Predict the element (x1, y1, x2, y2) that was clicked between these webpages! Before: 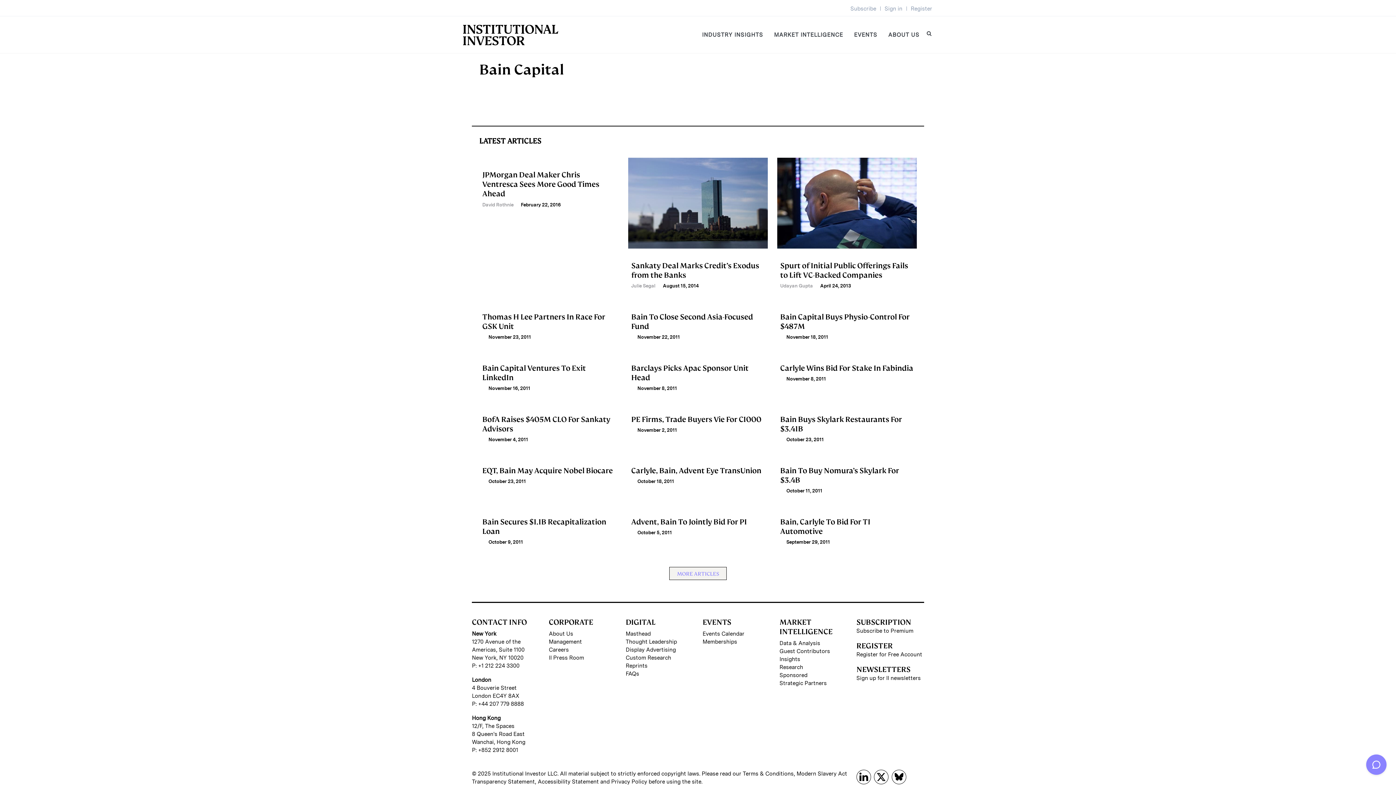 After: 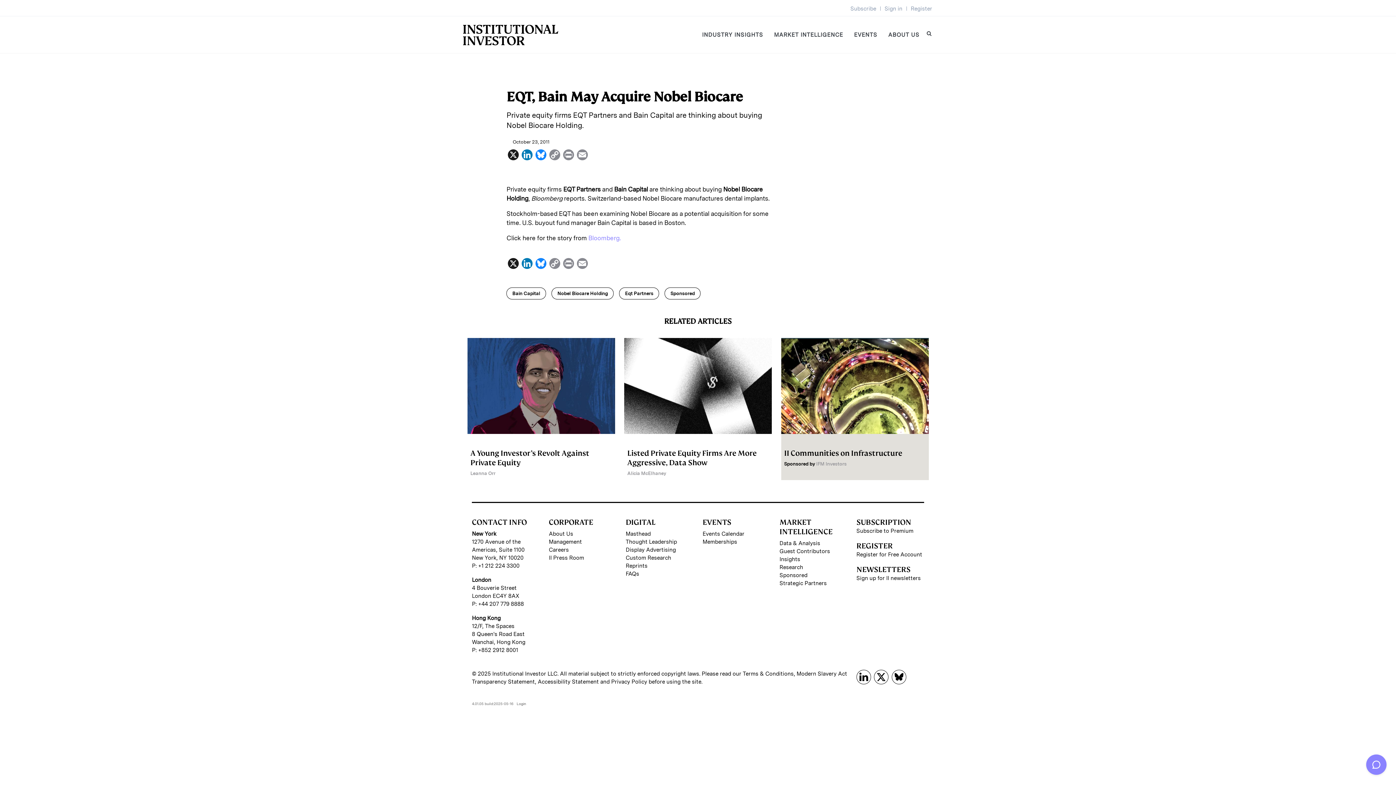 Action: bbox: (482, 466, 613, 475) label: EQT, Bain May Acquire Nobel Biocare